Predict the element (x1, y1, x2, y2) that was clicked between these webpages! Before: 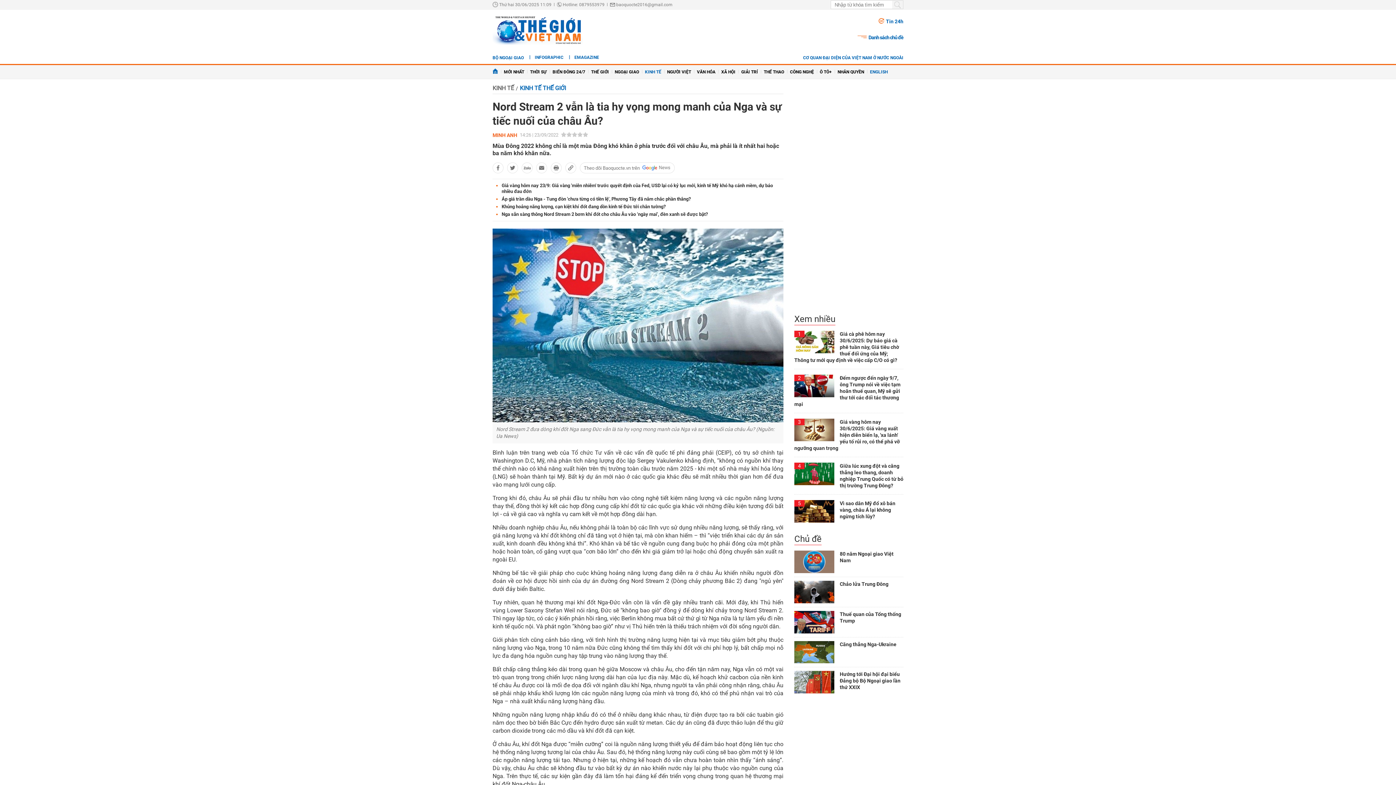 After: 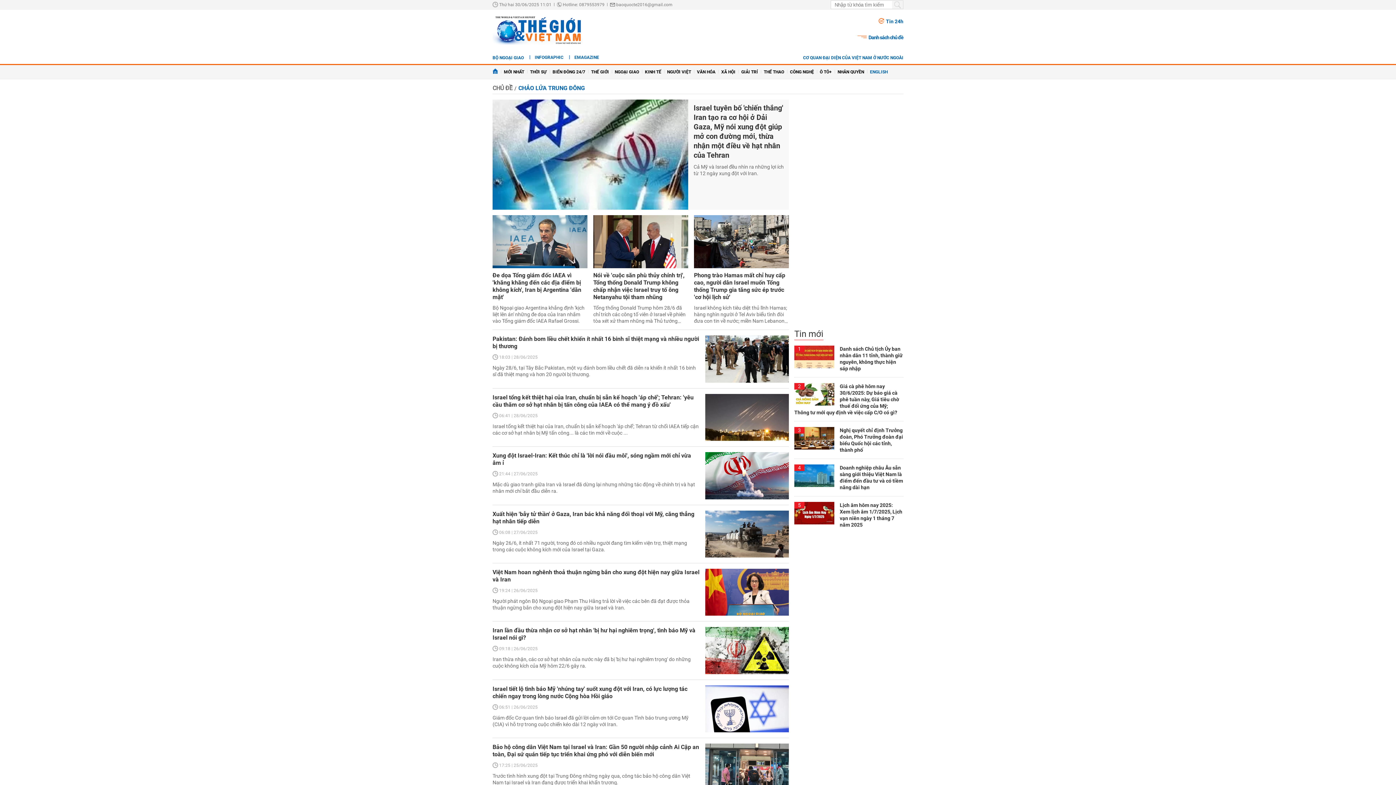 Action: label: Chảo lửa Trung Đông bbox: (840, 581, 888, 587)